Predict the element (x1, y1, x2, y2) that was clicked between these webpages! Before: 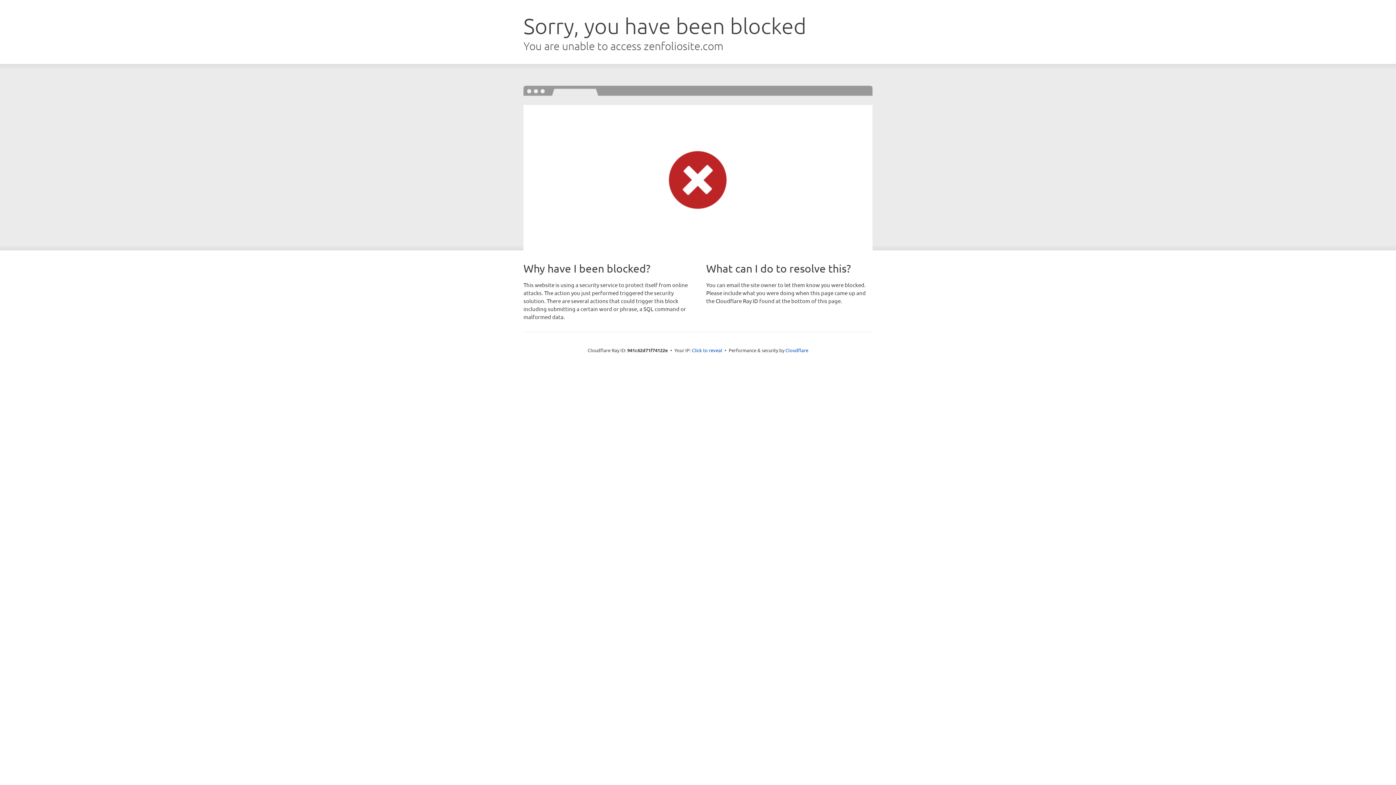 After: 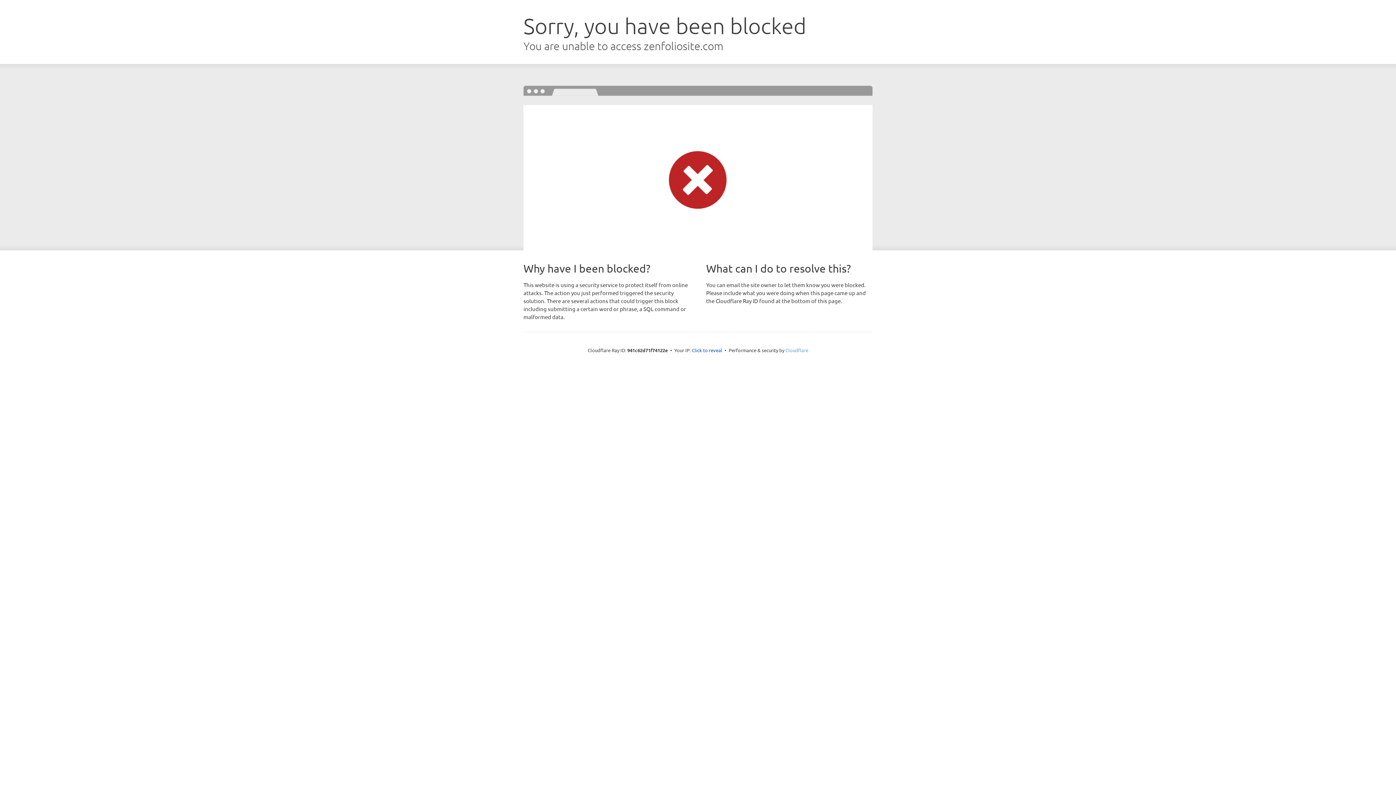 Action: label: Cloudflare bbox: (785, 347, 808, 353)